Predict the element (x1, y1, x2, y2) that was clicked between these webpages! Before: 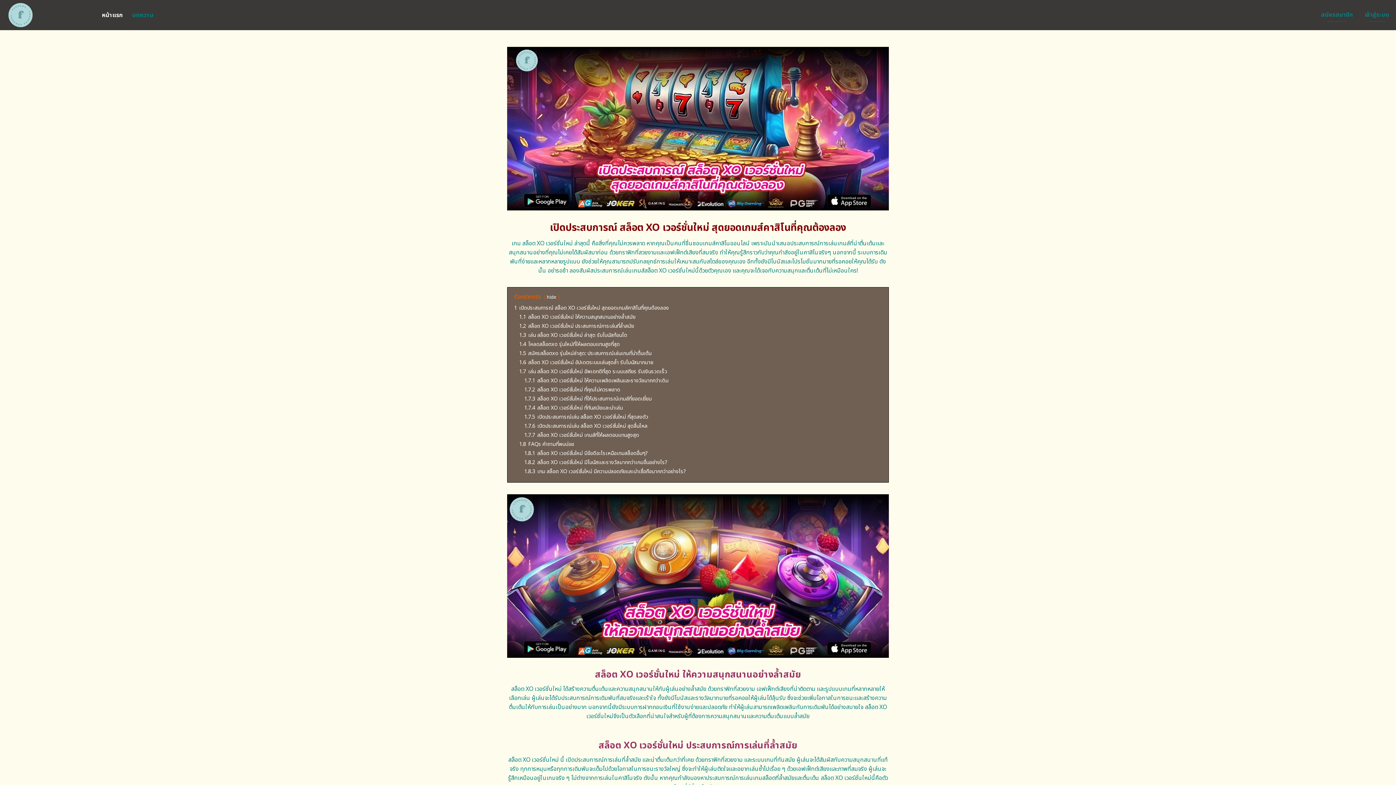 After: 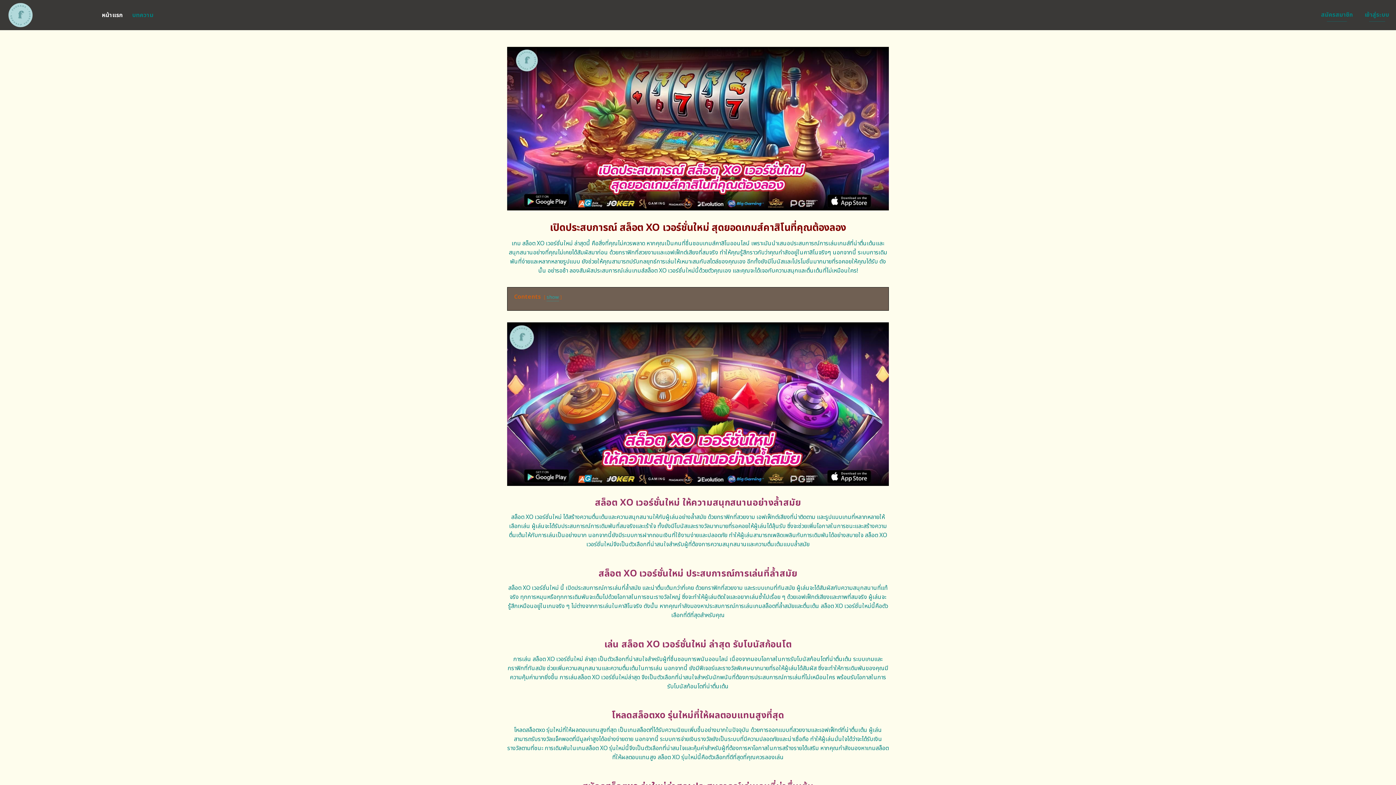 Action: label: hide bbox: (546, 293, 556, 300)